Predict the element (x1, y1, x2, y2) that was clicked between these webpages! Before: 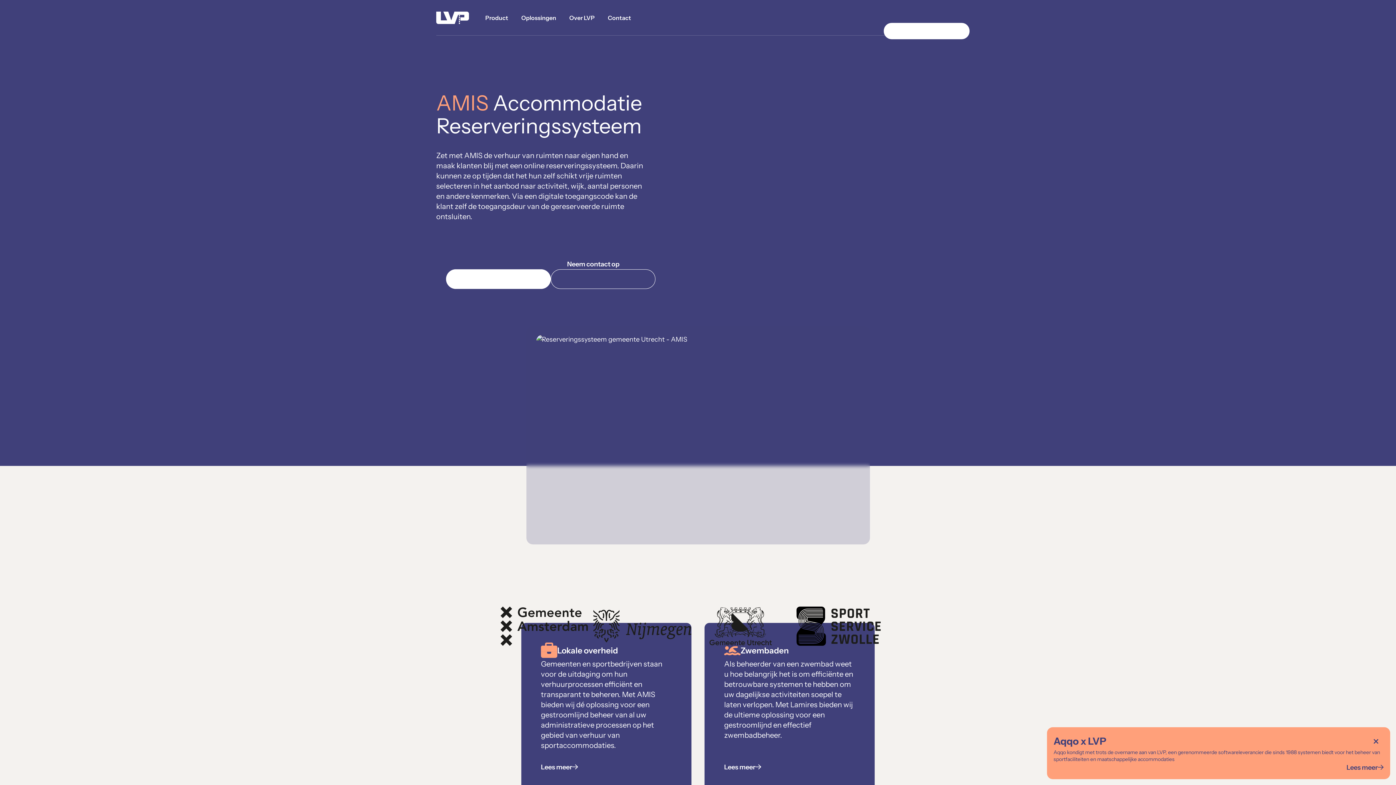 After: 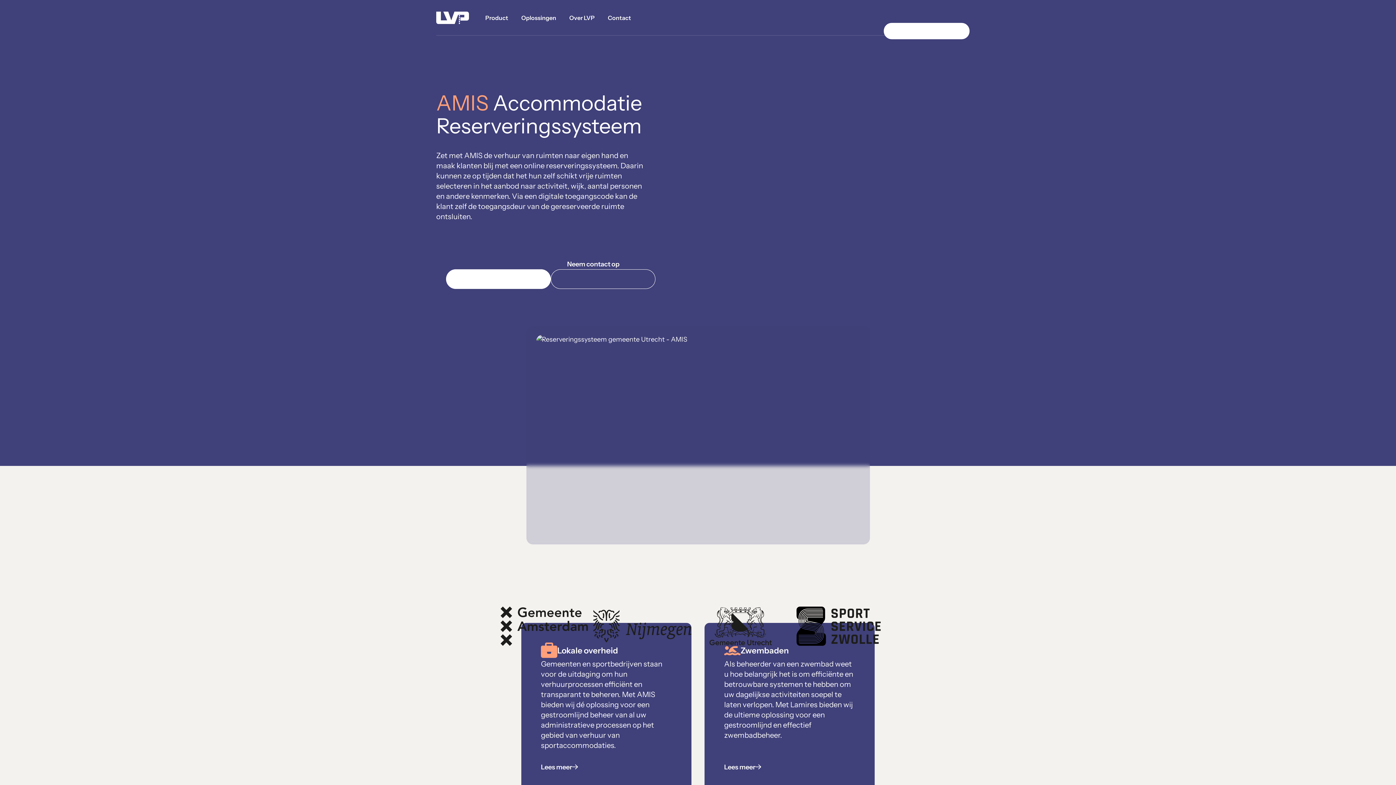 Action: label: Close alert bbox: (1368, 734, 1384, 749)